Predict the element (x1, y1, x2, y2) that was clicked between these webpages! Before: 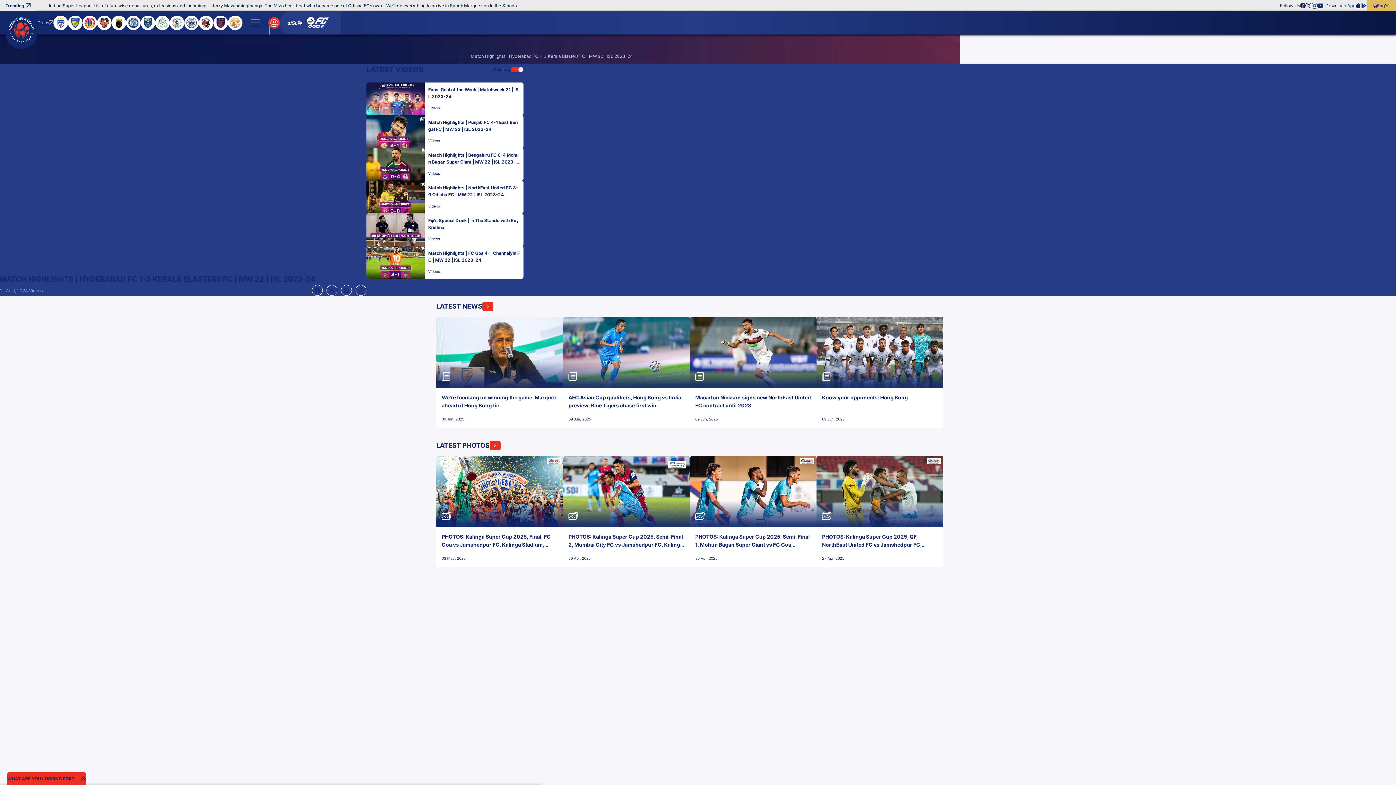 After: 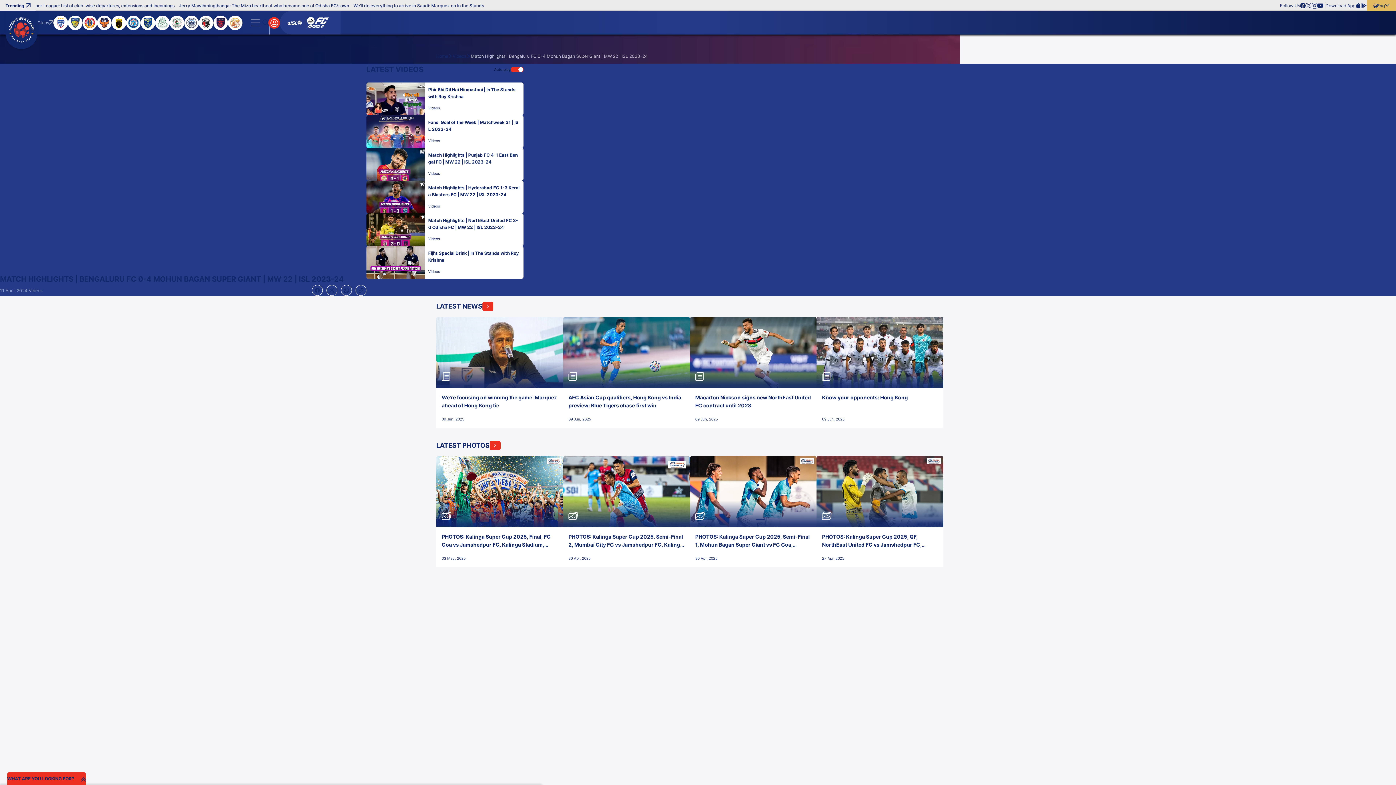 Action: bbox: (366, 148, 424, 180)